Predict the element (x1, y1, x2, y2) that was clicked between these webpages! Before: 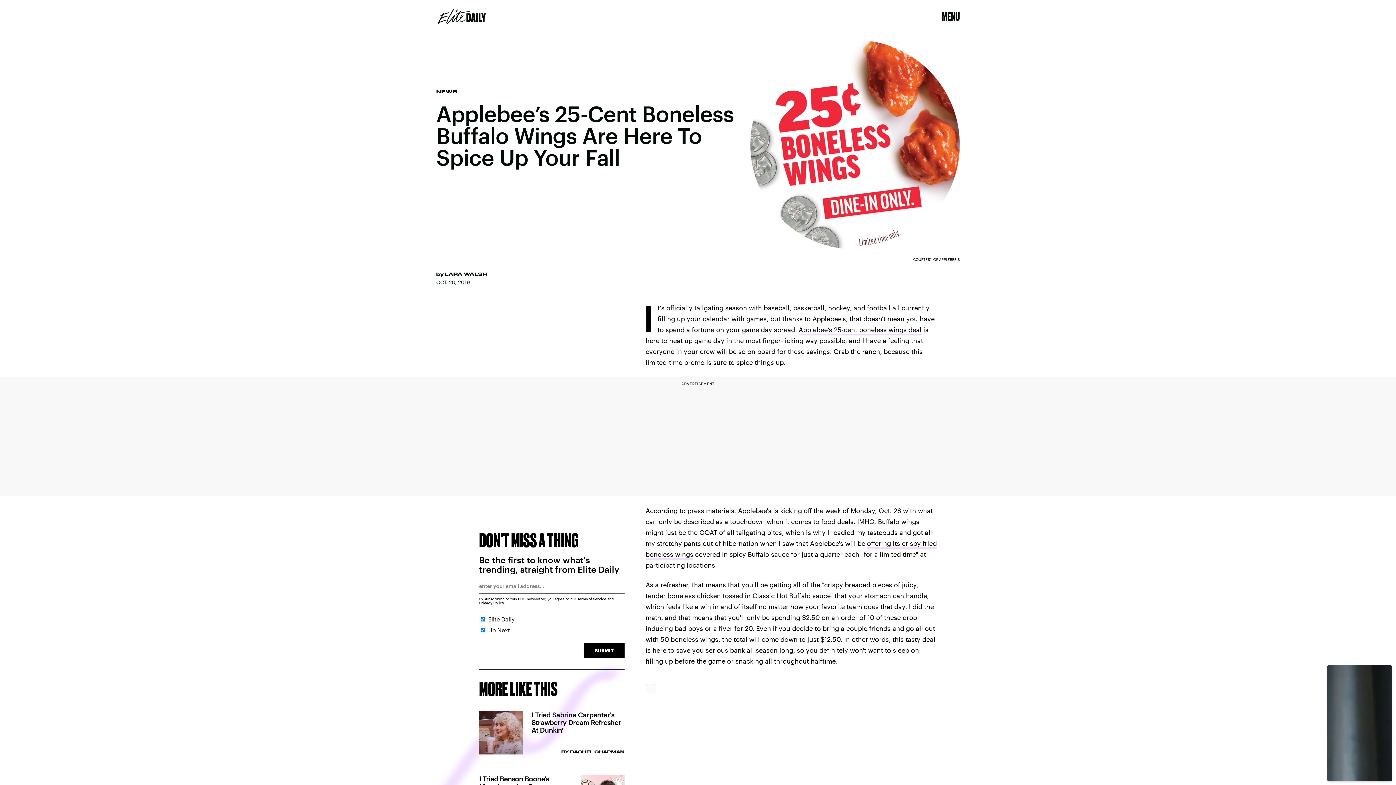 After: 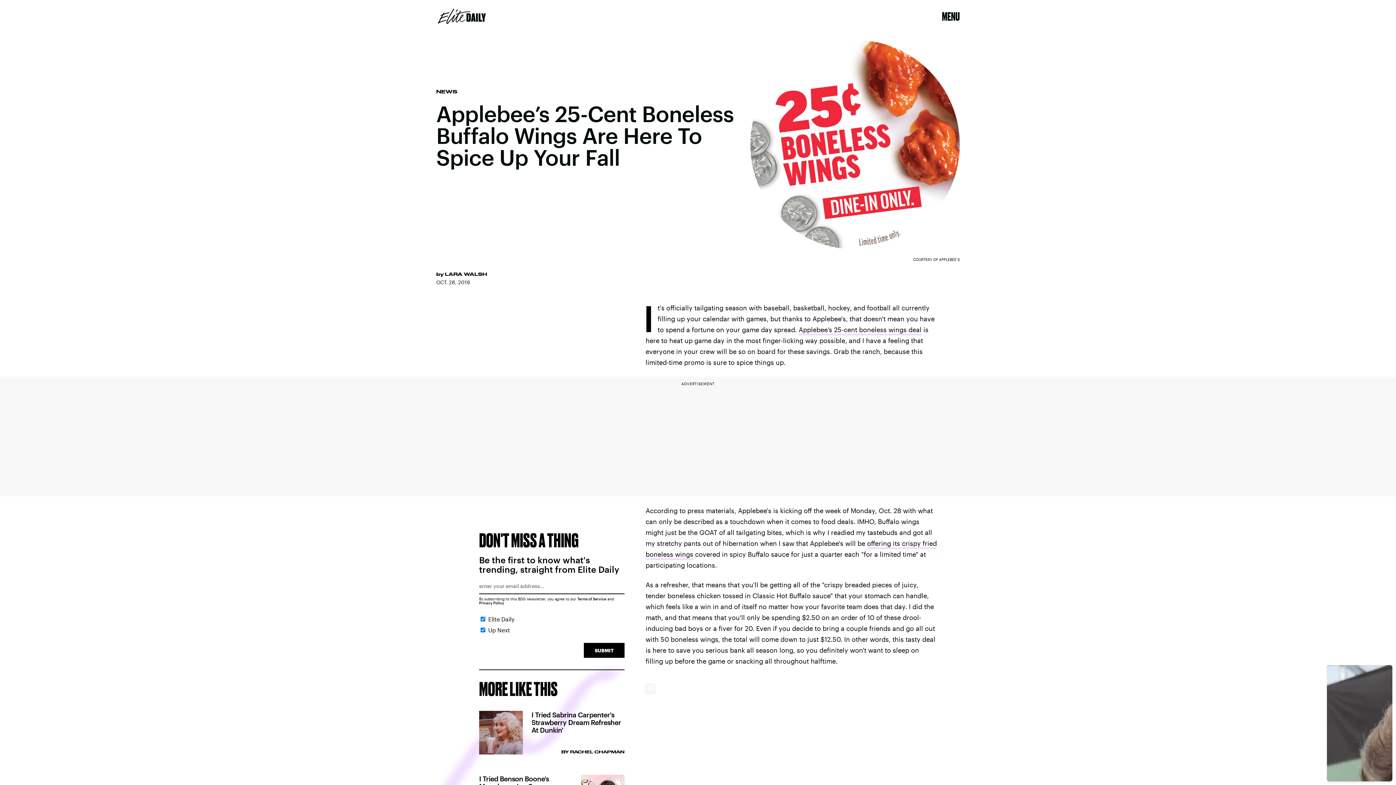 Action: bbox: (584, 643, 624, 658) label: SUBMIT